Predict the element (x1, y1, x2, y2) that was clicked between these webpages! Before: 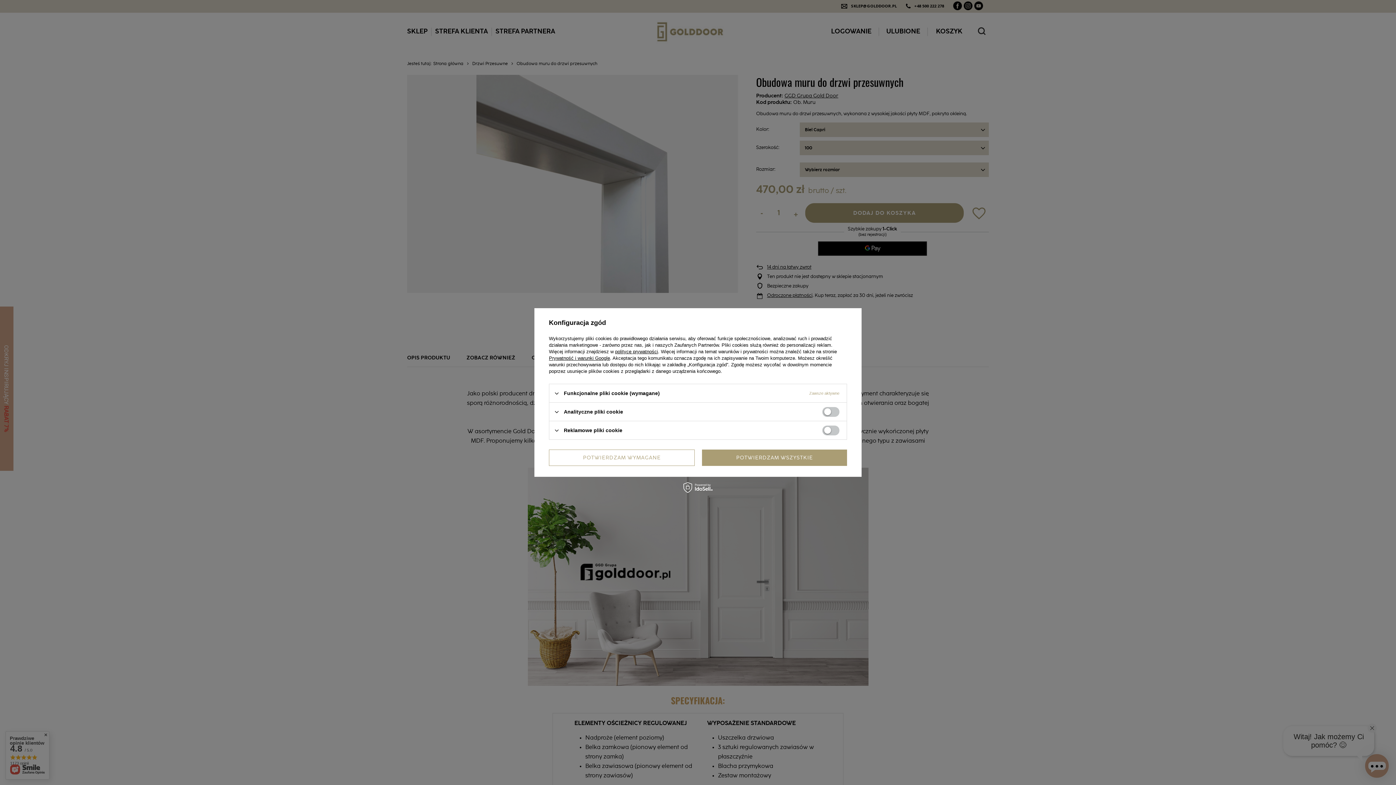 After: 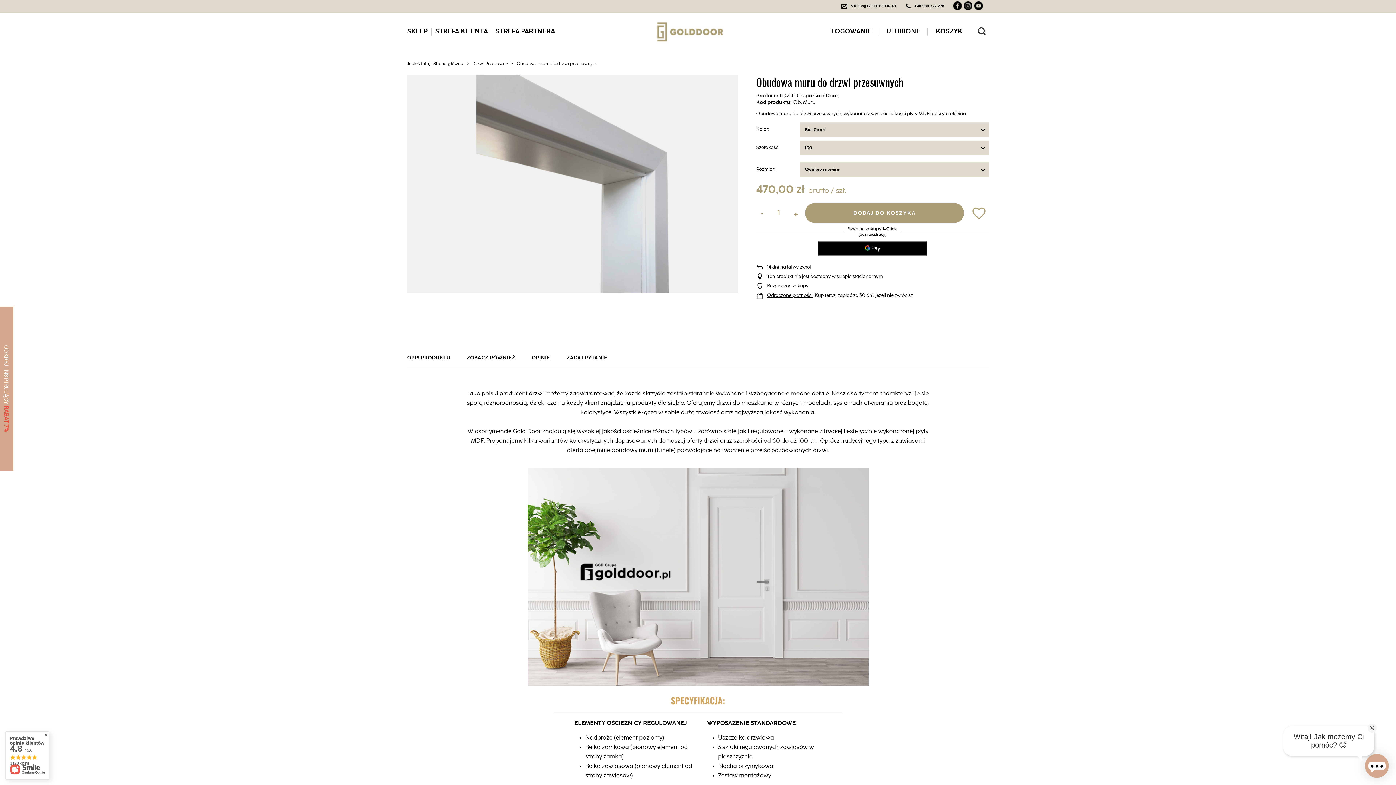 Action: bbox: (702, 449, 847, 466) label: POTWIERDZAM WSZYSTKIE